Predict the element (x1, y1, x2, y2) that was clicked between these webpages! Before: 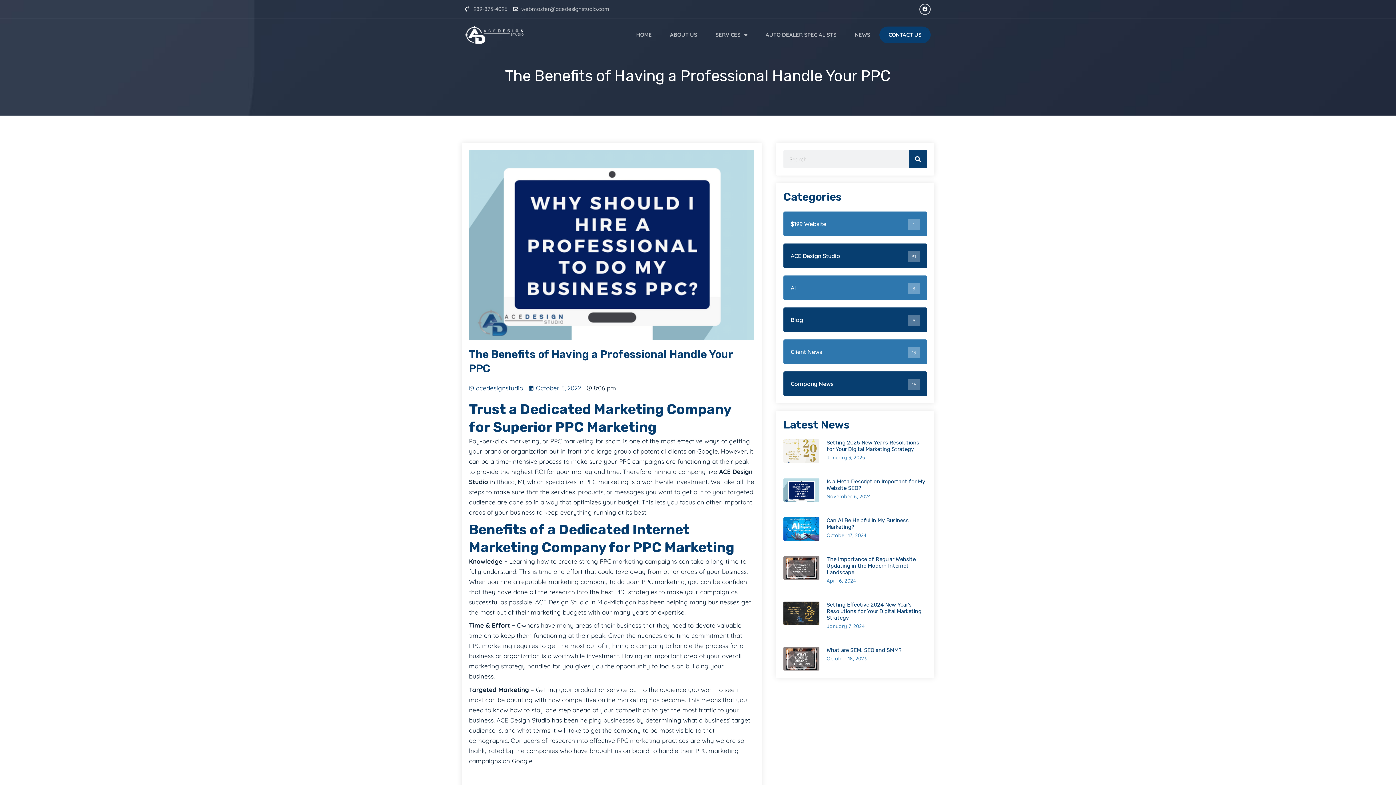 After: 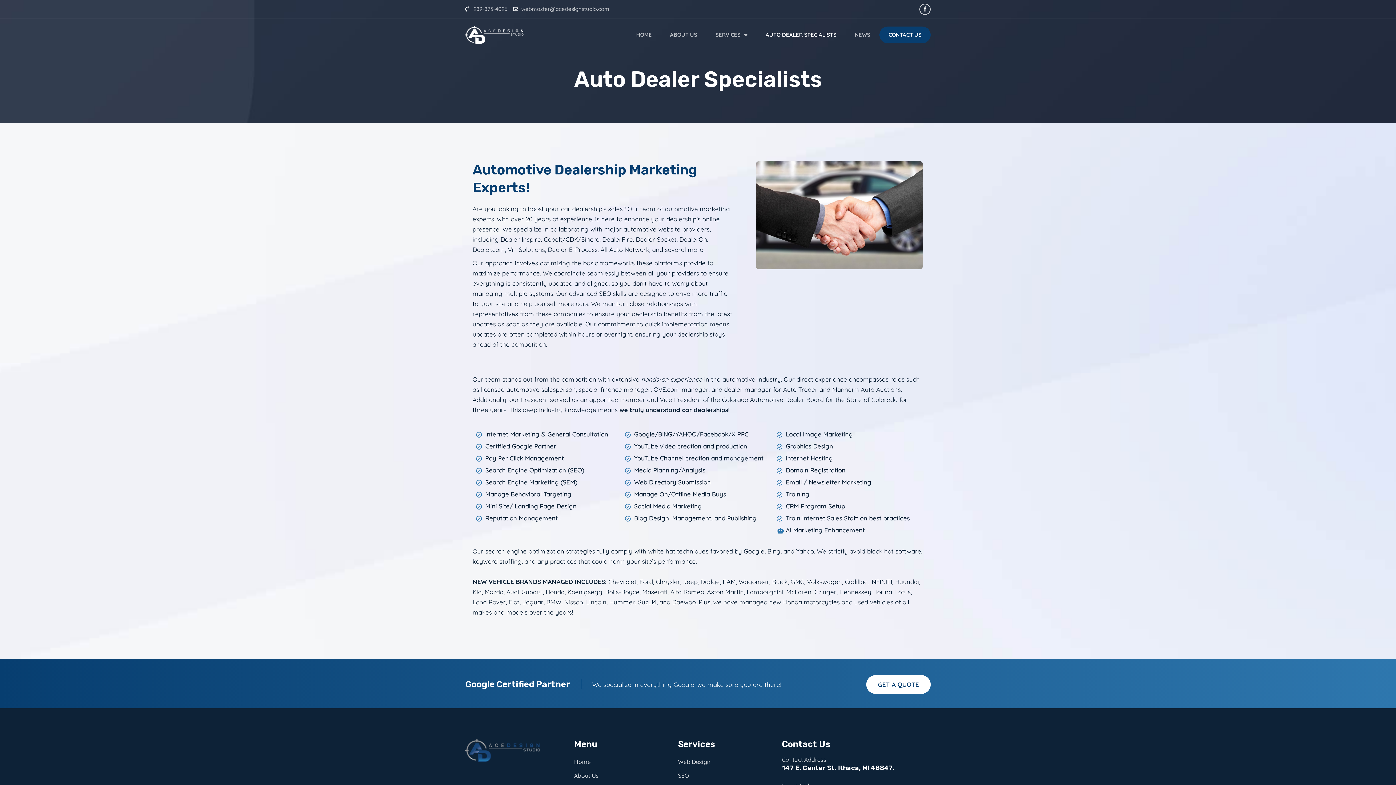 Action: label: AUTO DEALER SPECIALISTS bbox: (756, 26, 845, 43)